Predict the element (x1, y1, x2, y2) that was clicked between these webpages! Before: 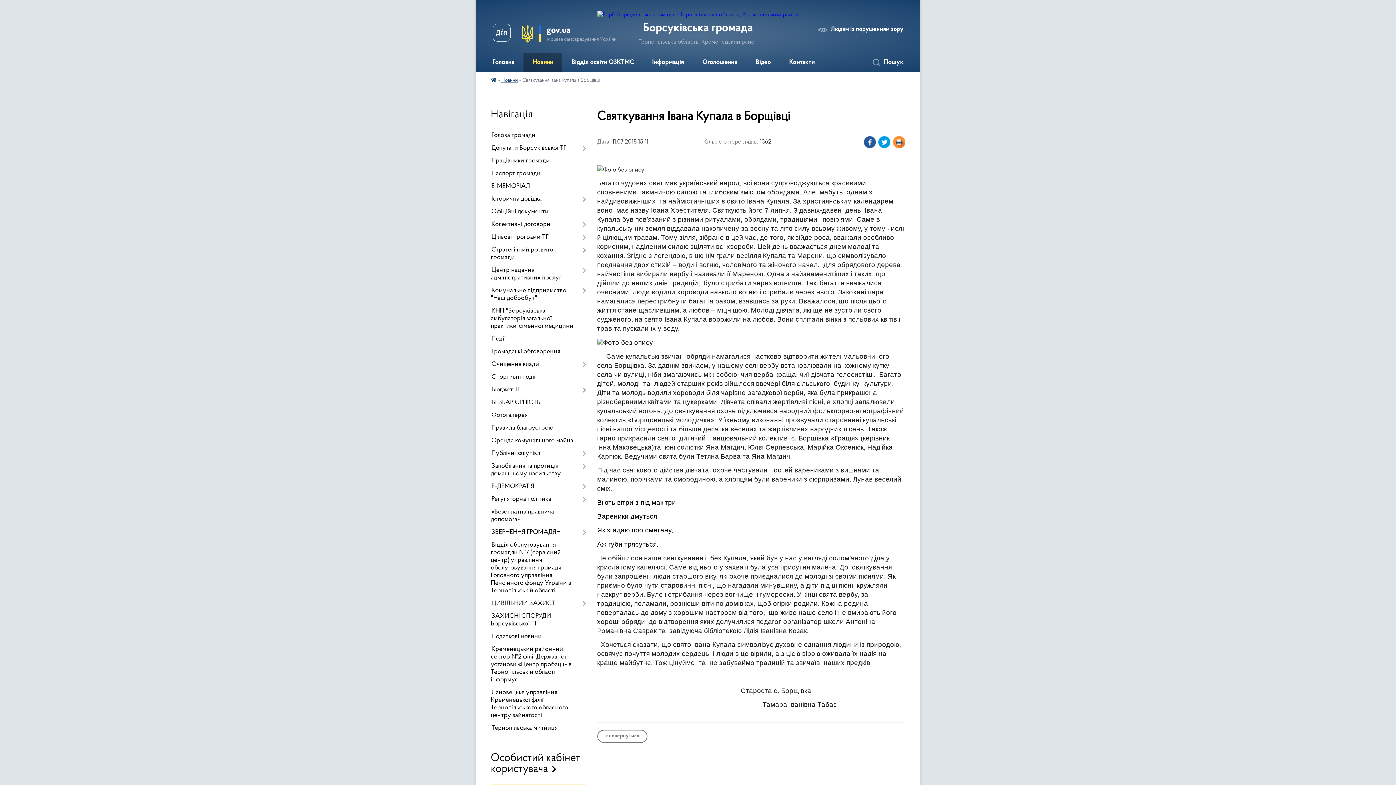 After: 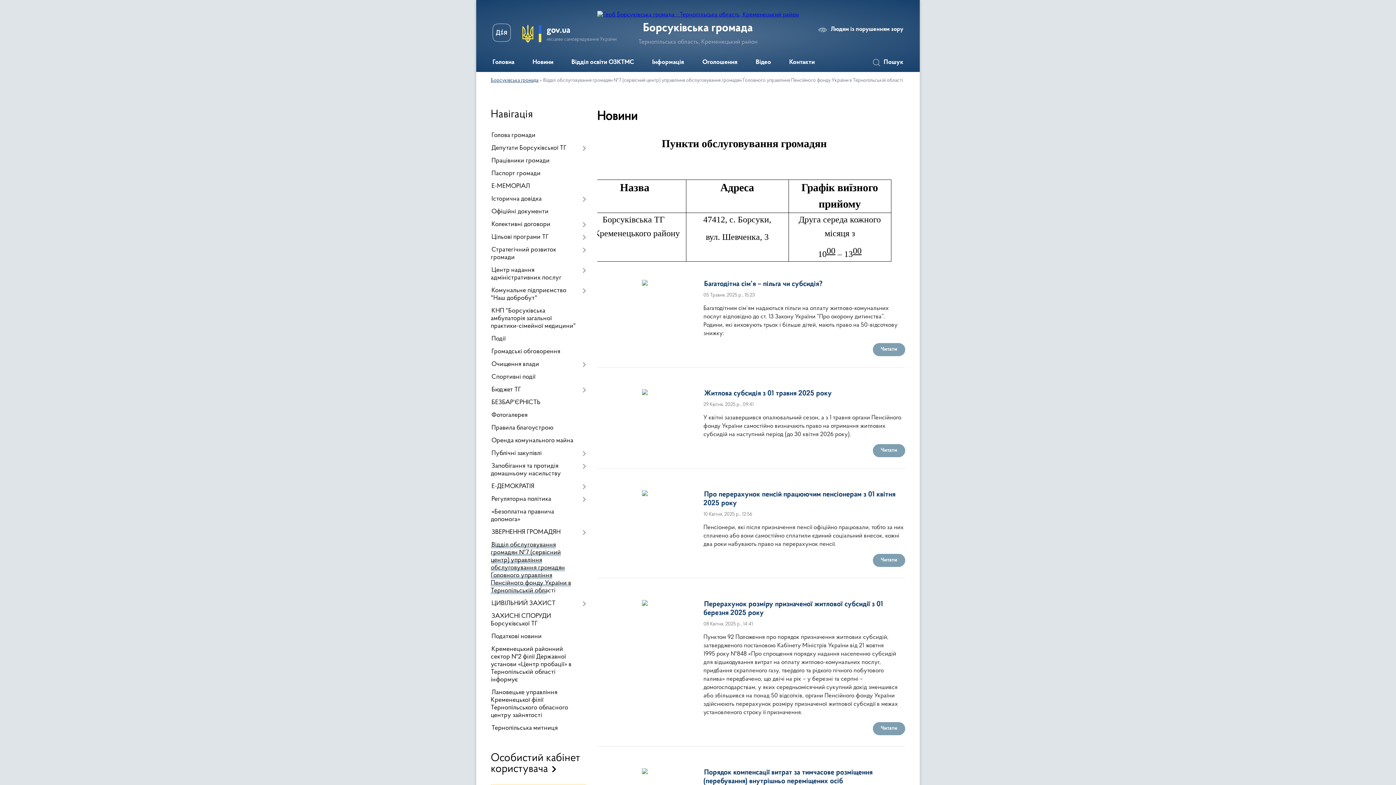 Action: bbox: (490, 539, 586, 597) label: Відділ обслуговування громадян №7 (сервісний центр) управління обслуговування громадян Головного управління Пенсійного фонду України в Тернопільській області